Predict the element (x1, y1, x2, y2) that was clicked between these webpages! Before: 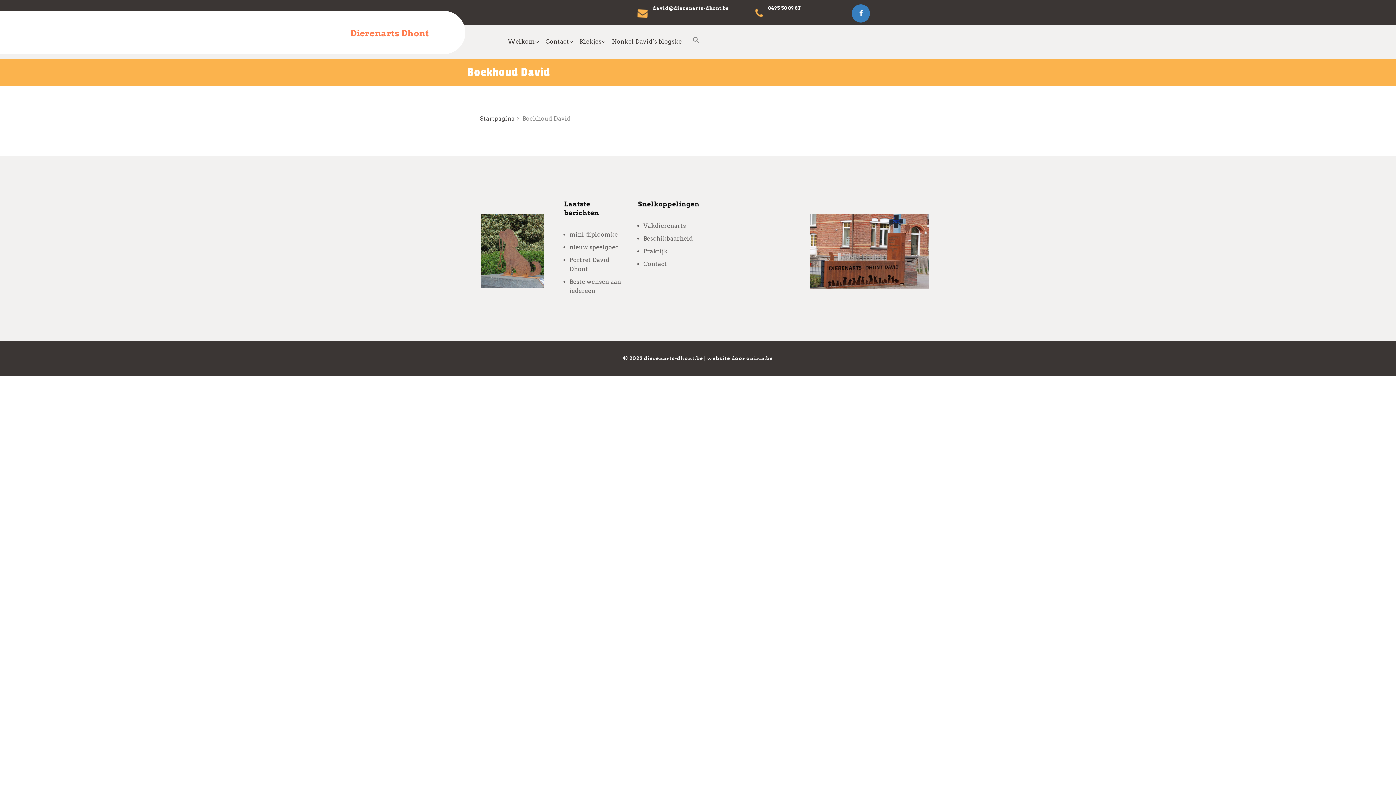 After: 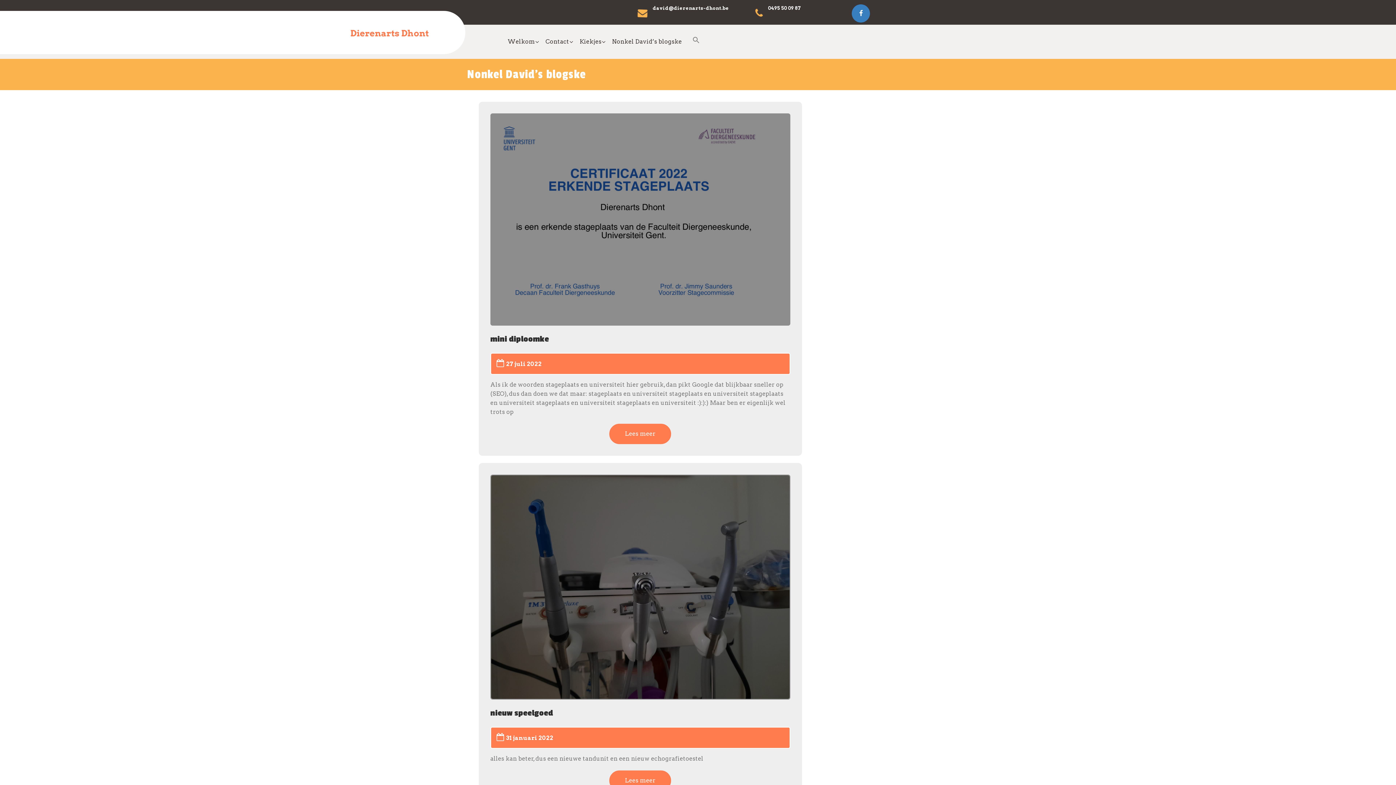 Action: label: Nonkel David’s blogske bbox: (612, 36, 691, 54)